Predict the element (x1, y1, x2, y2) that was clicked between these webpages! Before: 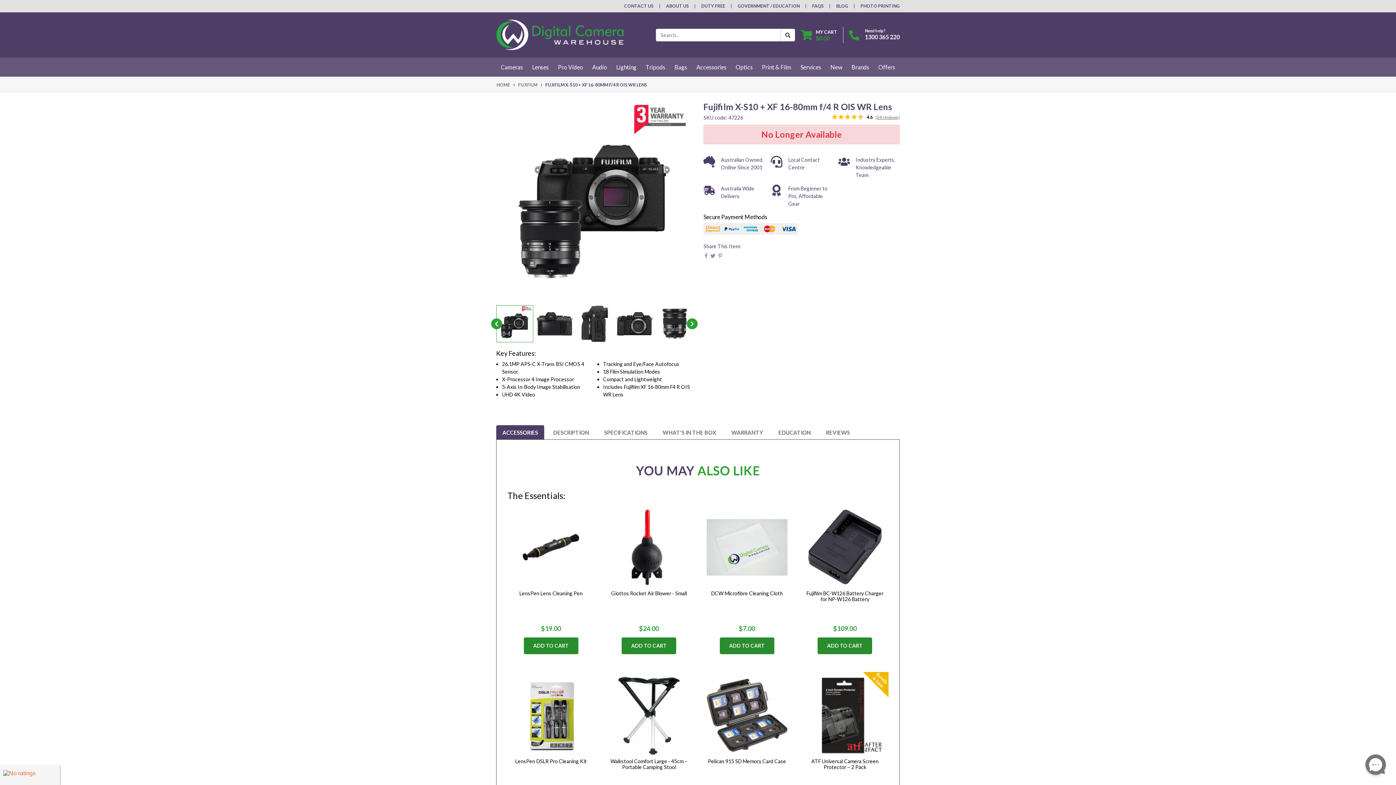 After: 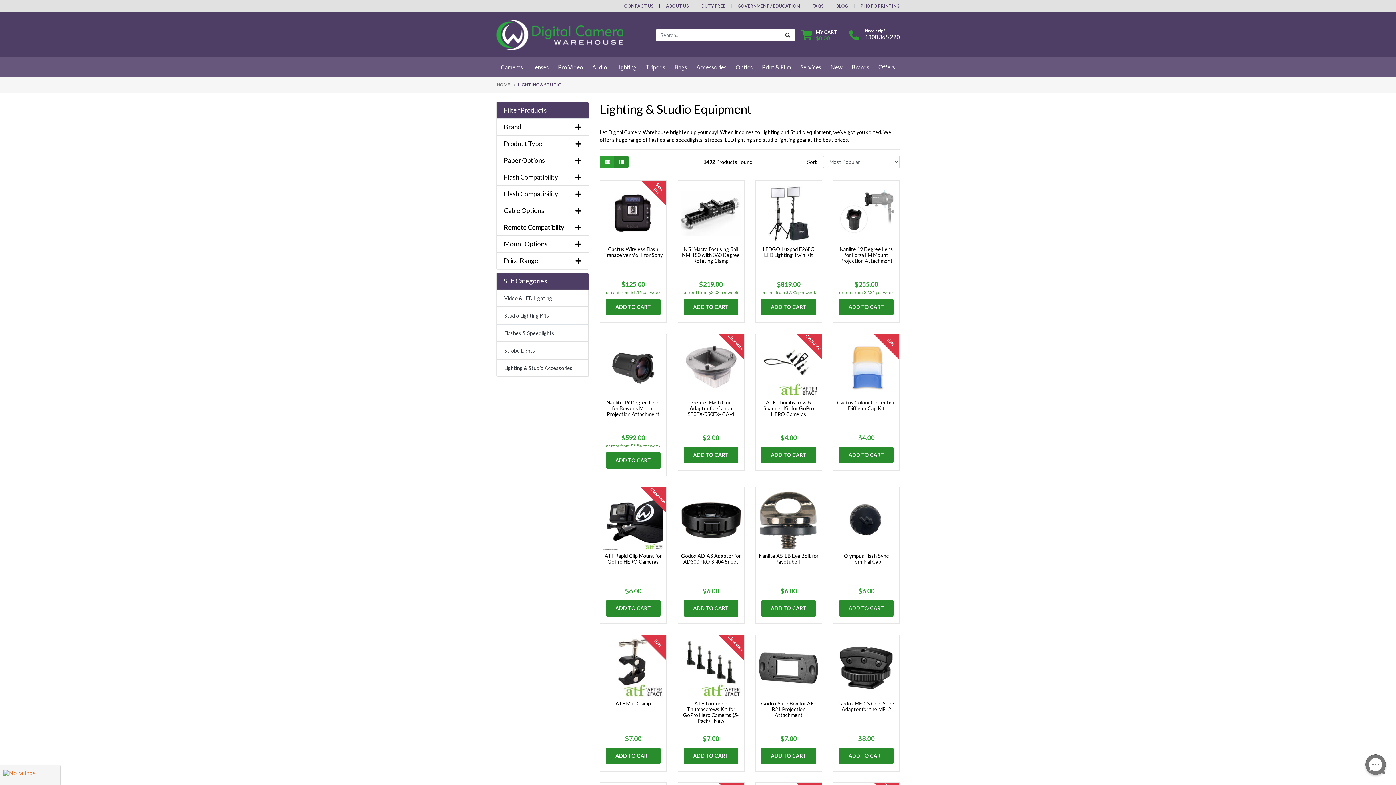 Action: bbox: (611, 57, 641, 76) label: Lighting